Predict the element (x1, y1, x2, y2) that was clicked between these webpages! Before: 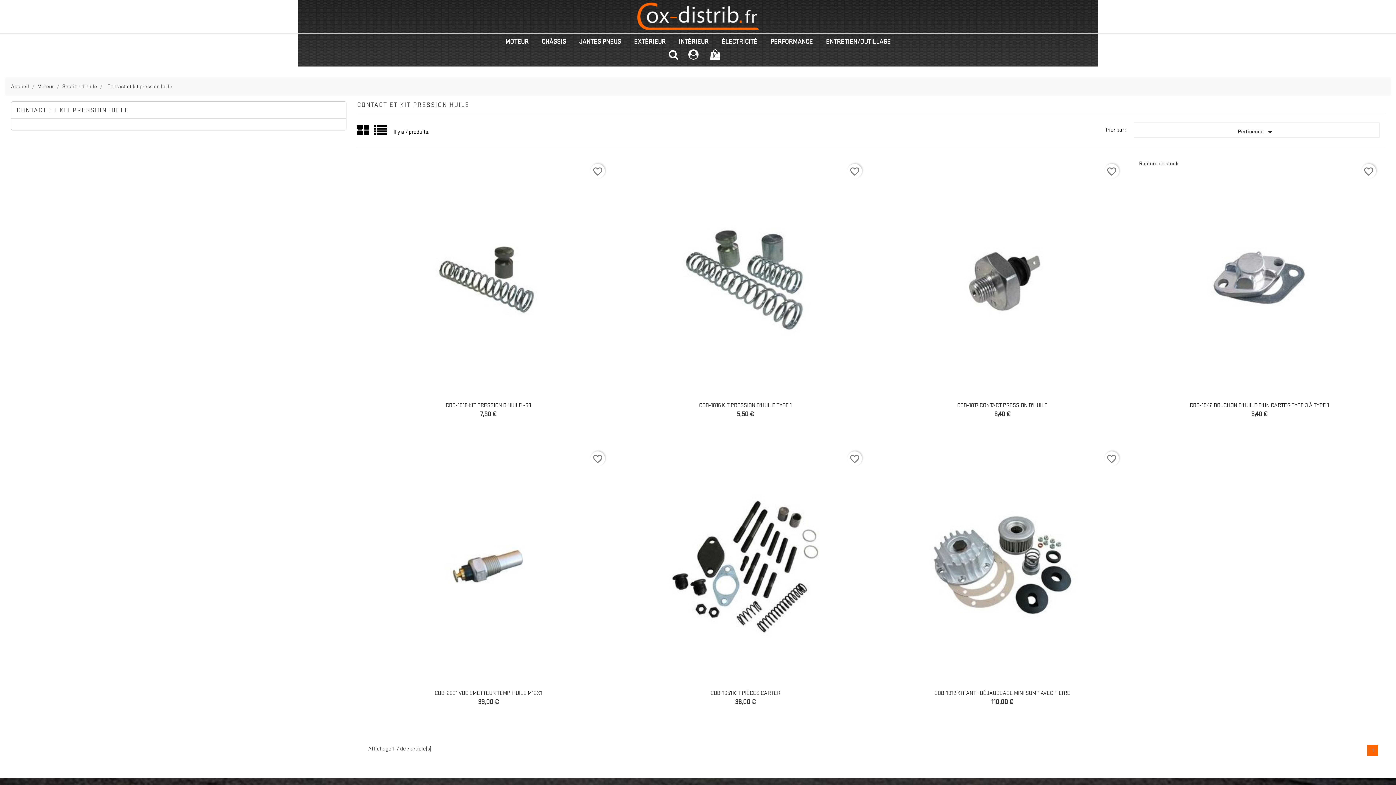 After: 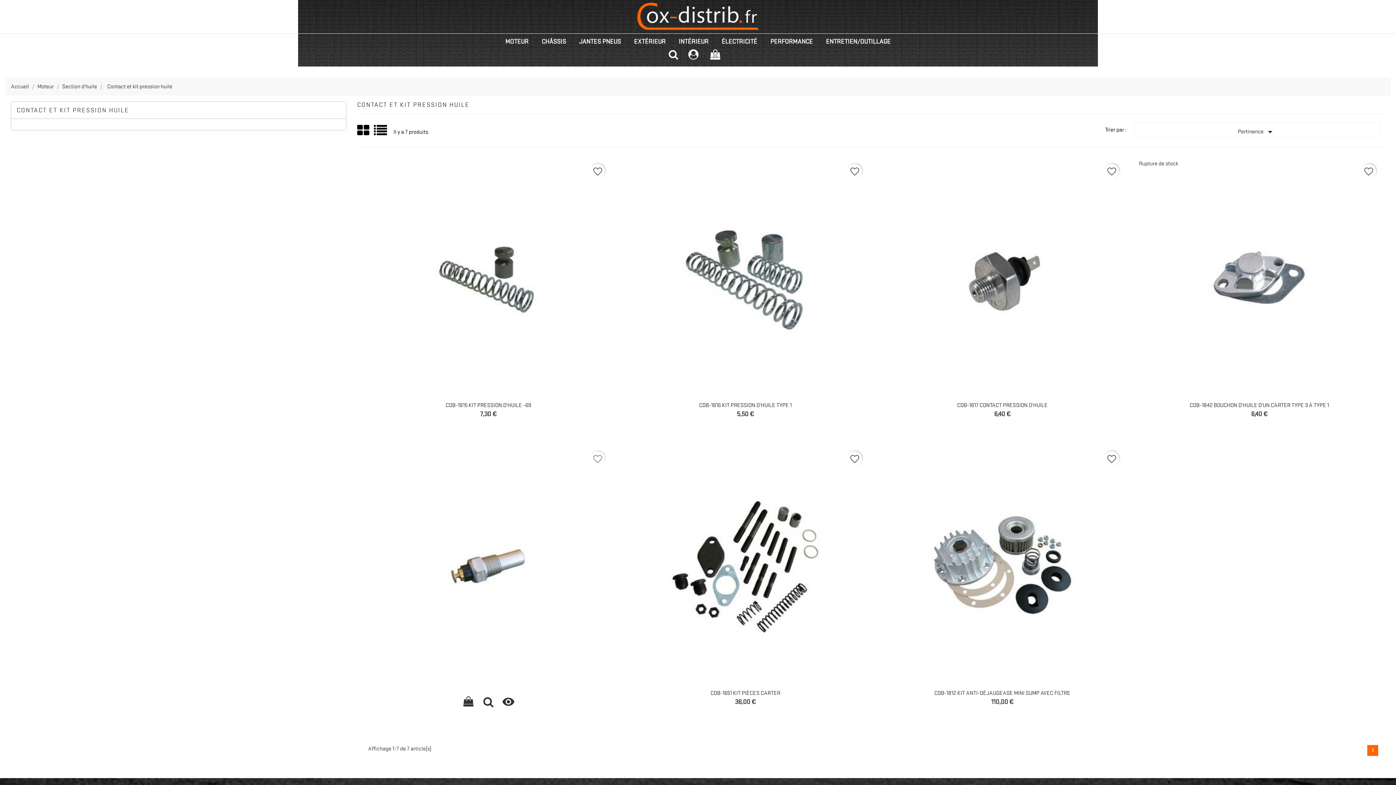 Action: bbox: (590, 451, 605, 466) label: favorite_border